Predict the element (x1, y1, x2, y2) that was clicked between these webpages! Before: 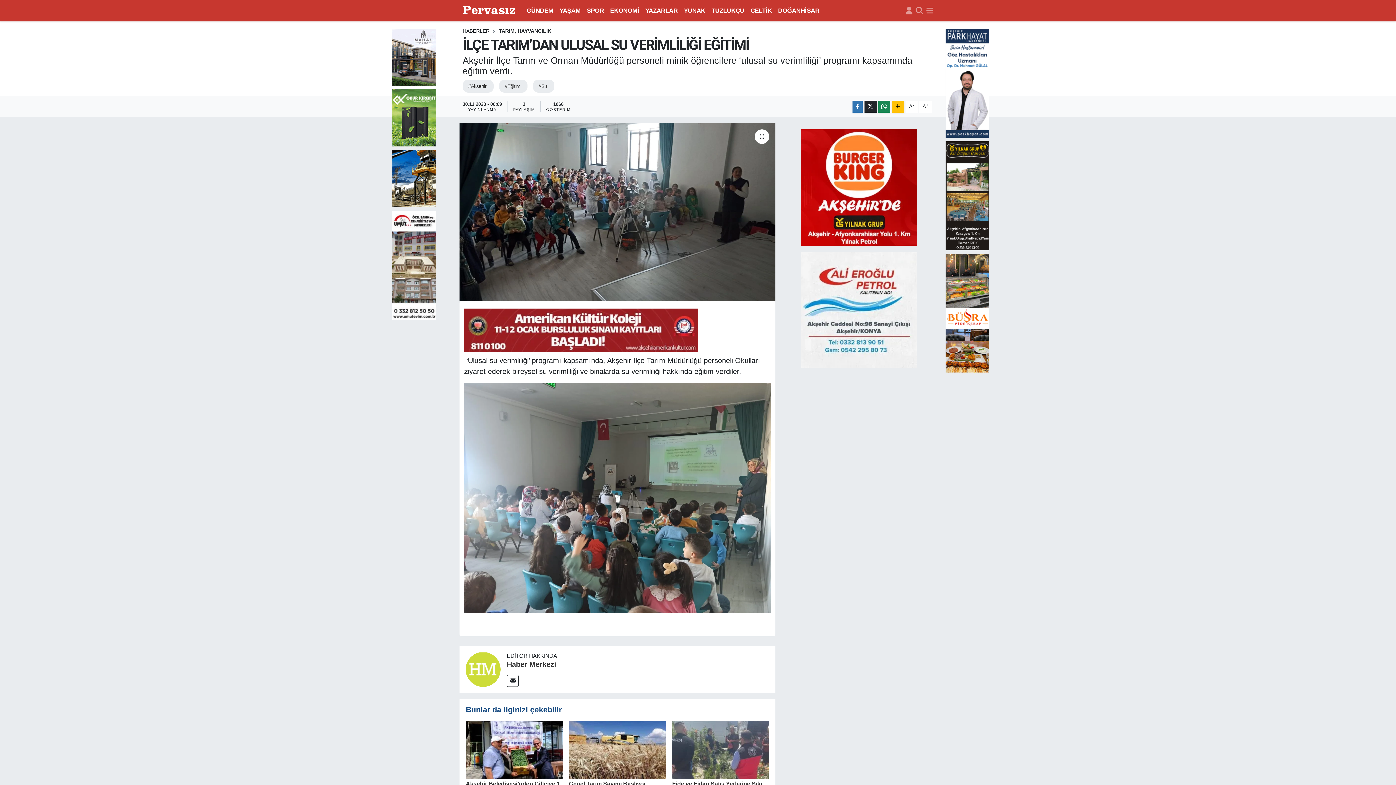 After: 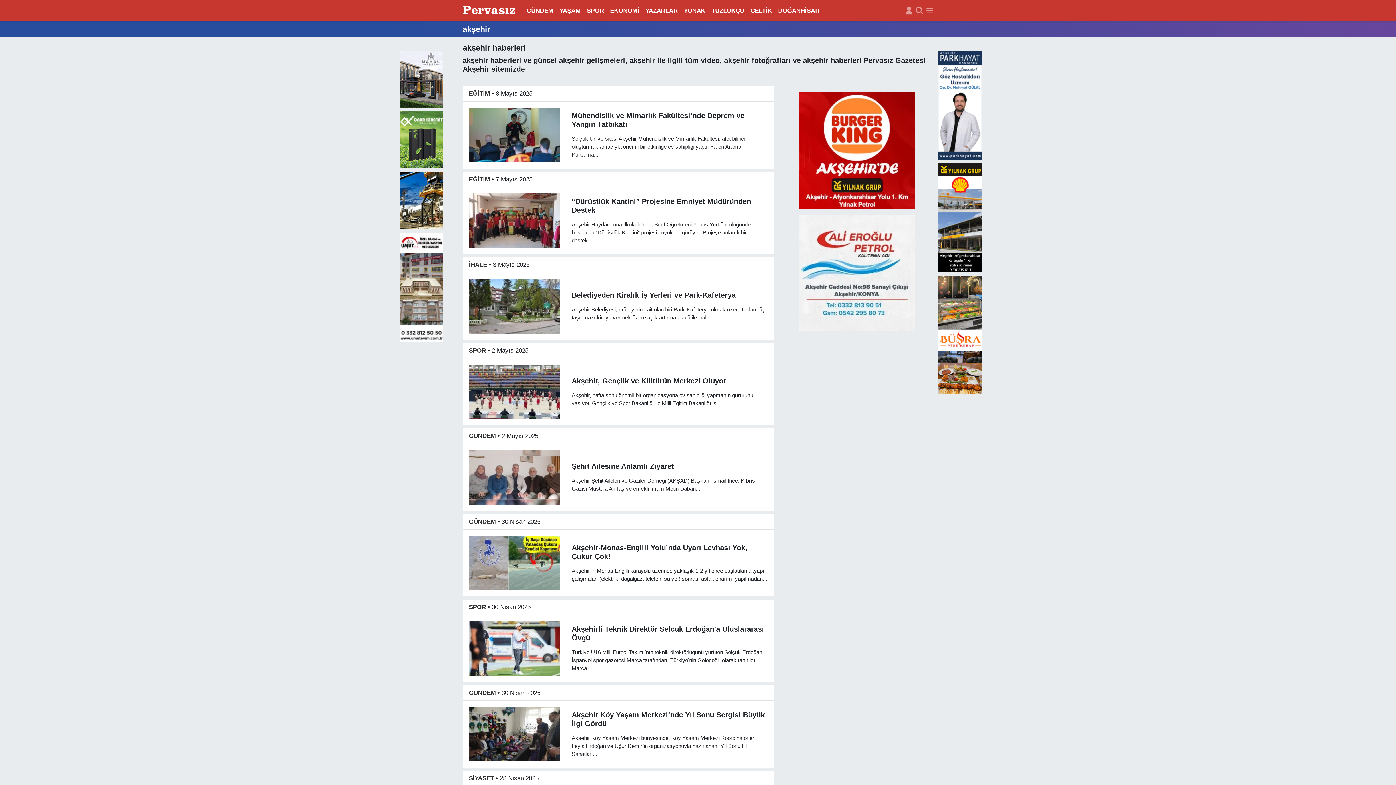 Action: bbox: (462, 79, 493, 92) label: #Akşehir